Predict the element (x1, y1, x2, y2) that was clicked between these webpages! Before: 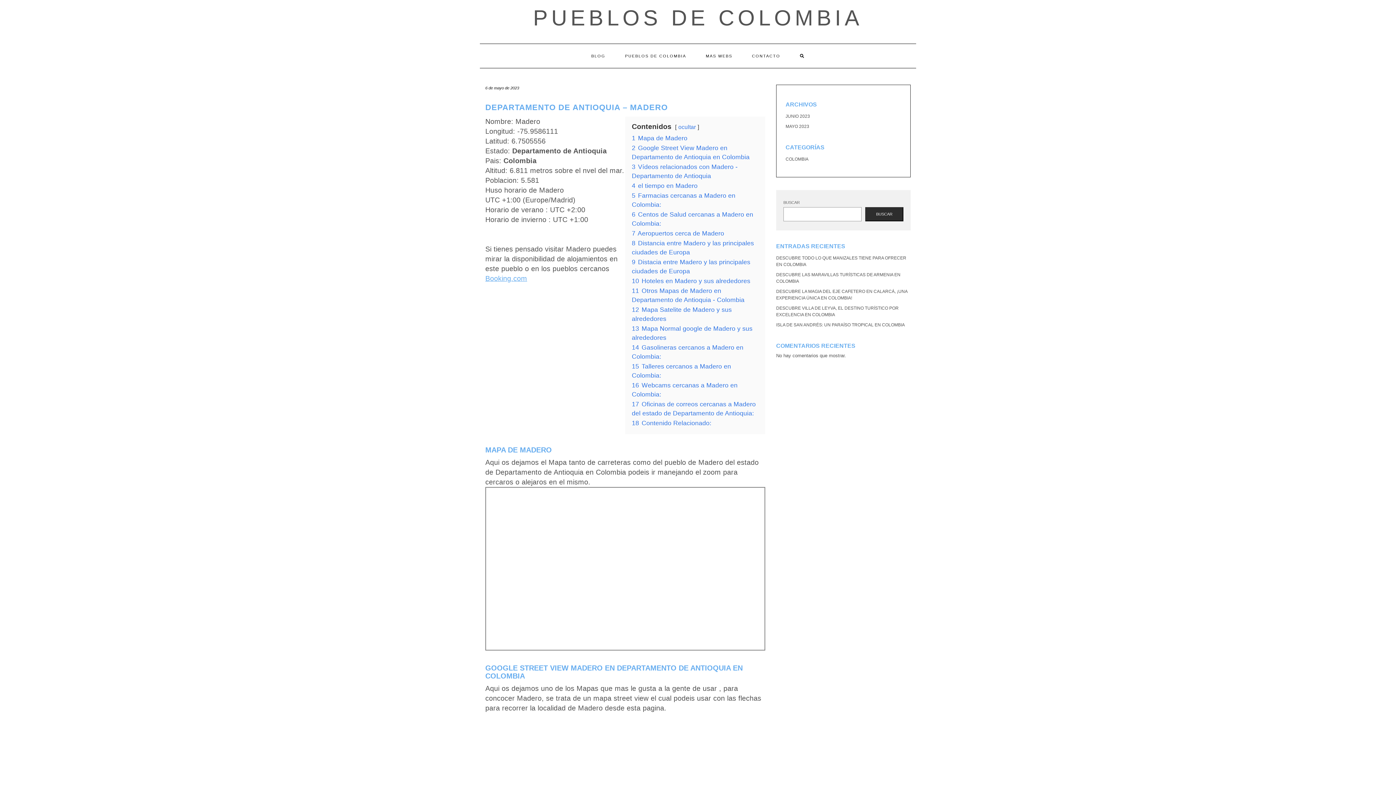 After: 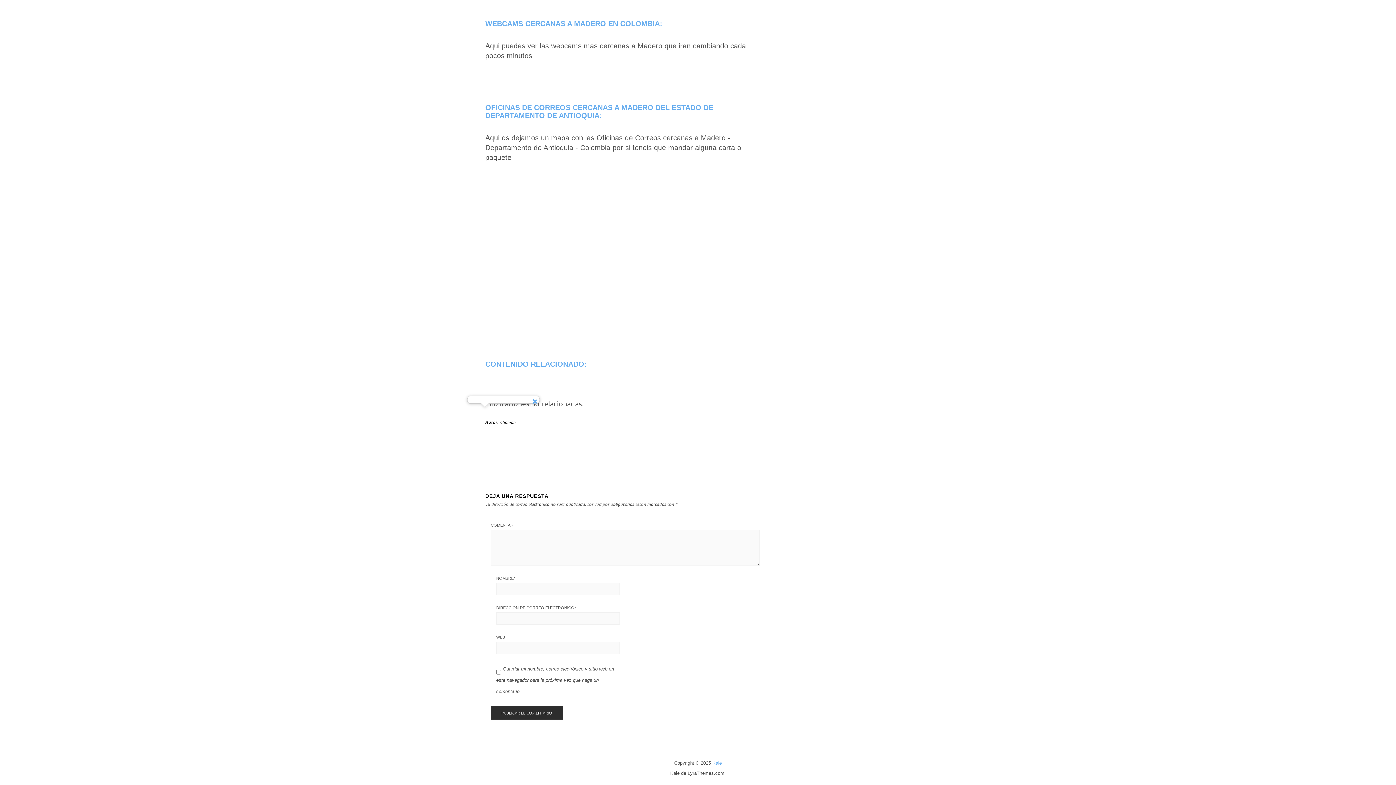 Action: bbox: (632, 419, 711, 426) label: 18 Contenido Relacionado: